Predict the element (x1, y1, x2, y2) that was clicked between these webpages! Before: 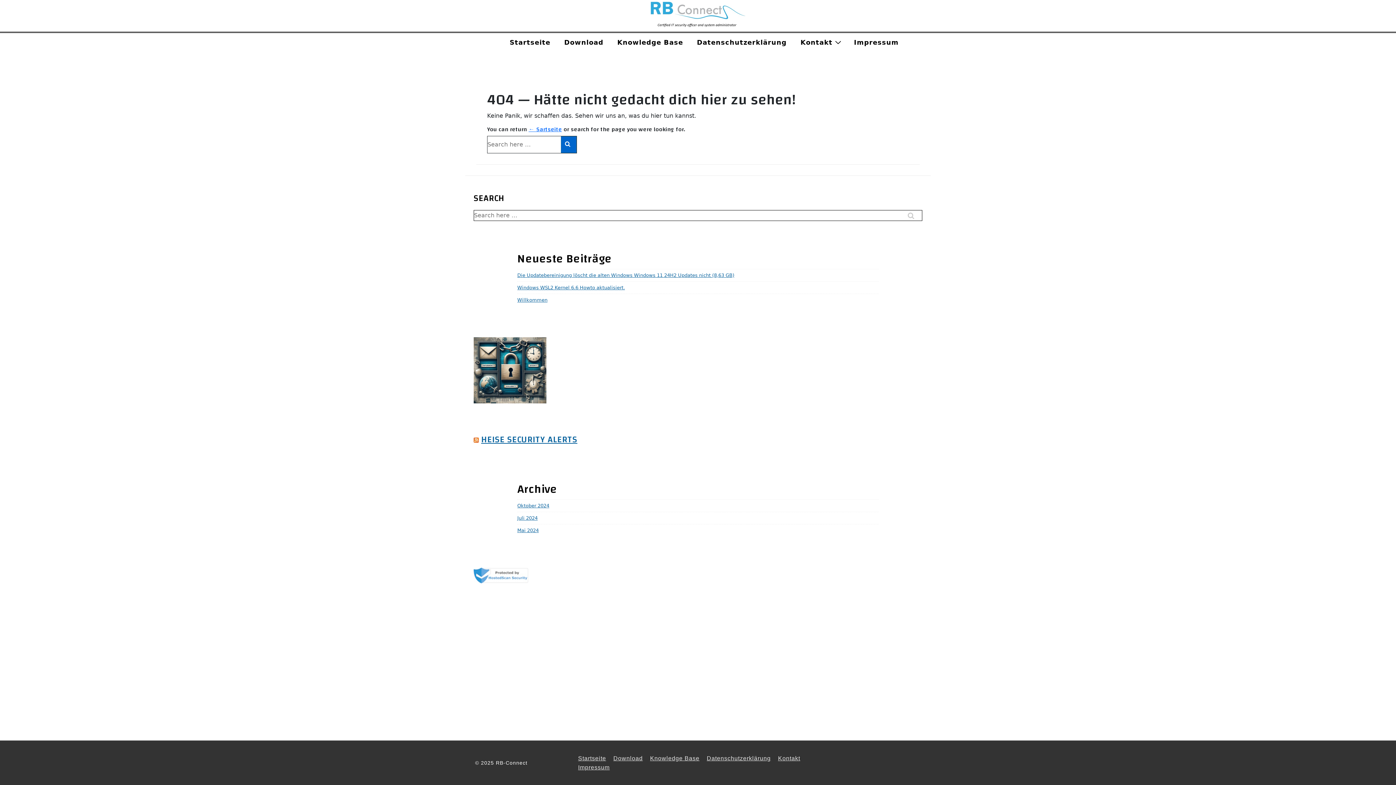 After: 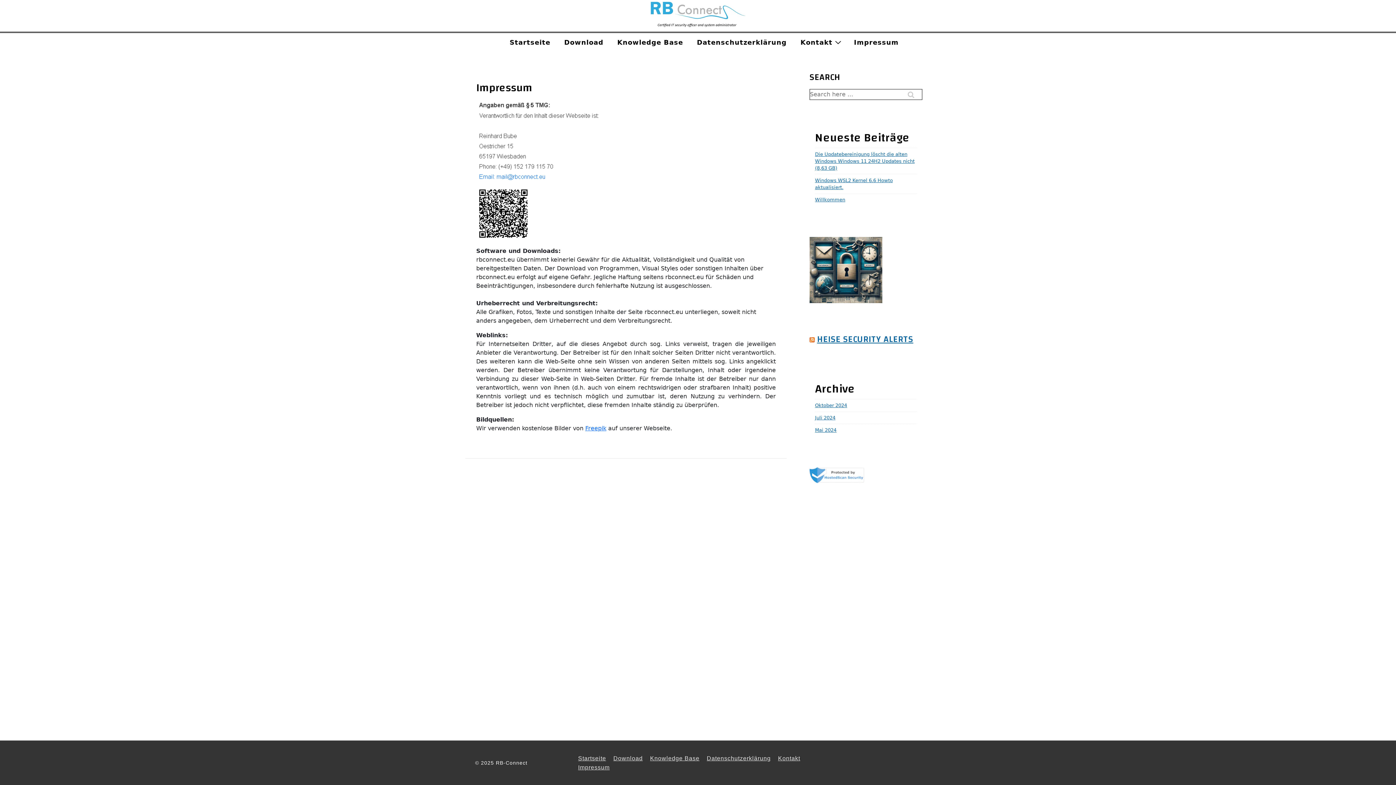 Action: bbox: (847, 32, 905, 51) label: Impressum